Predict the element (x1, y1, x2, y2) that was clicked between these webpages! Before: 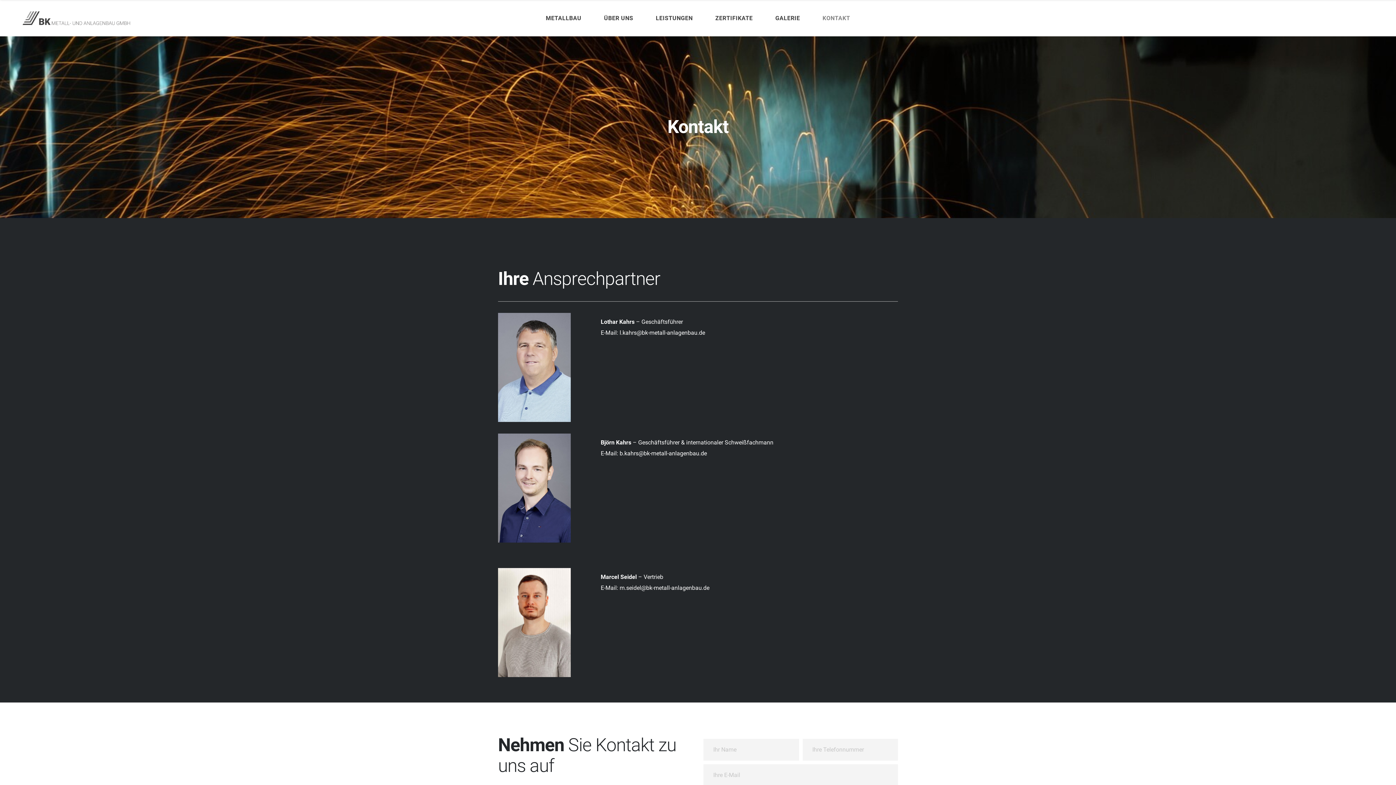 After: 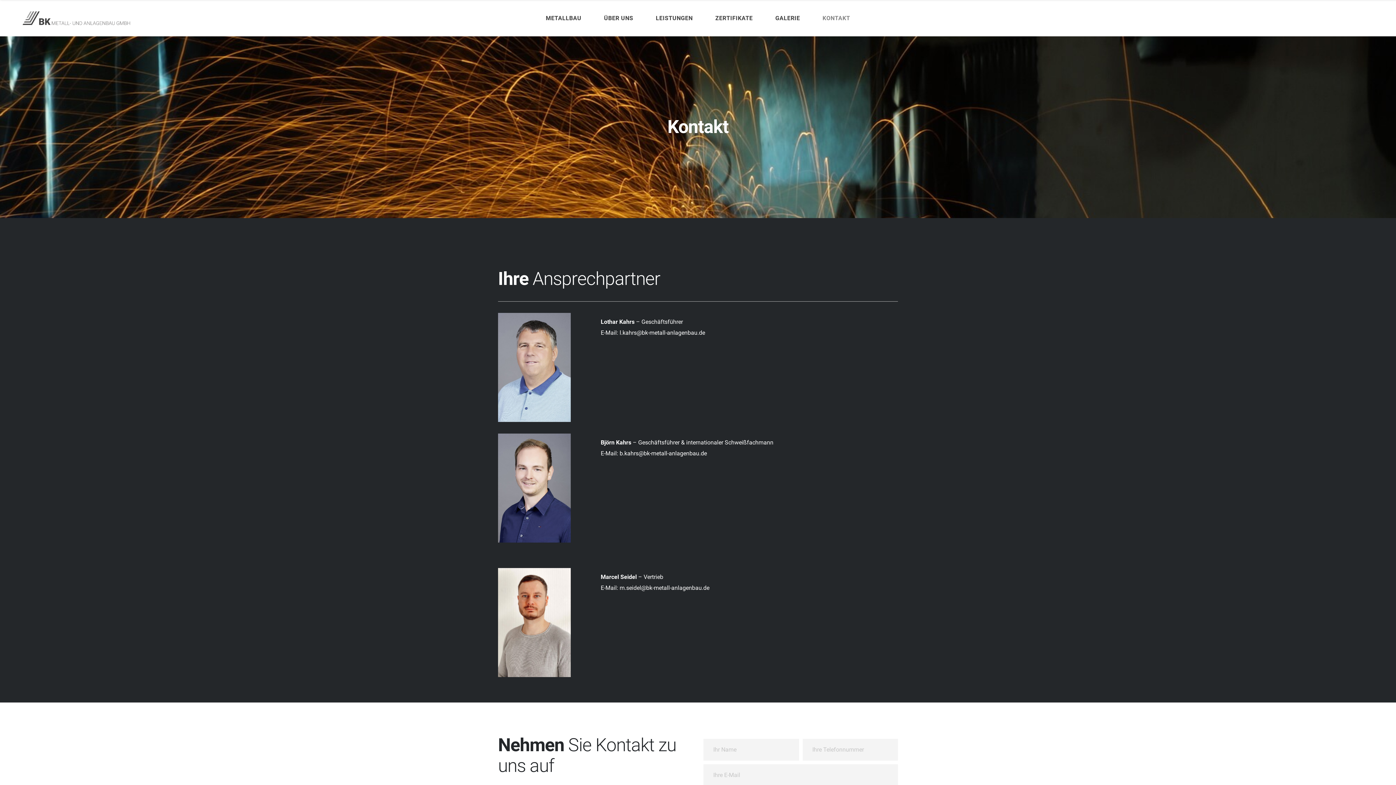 Action: label: l.kahrs@bk-metall-anlagenbau.de bbox: (619, 329, 705, 336)